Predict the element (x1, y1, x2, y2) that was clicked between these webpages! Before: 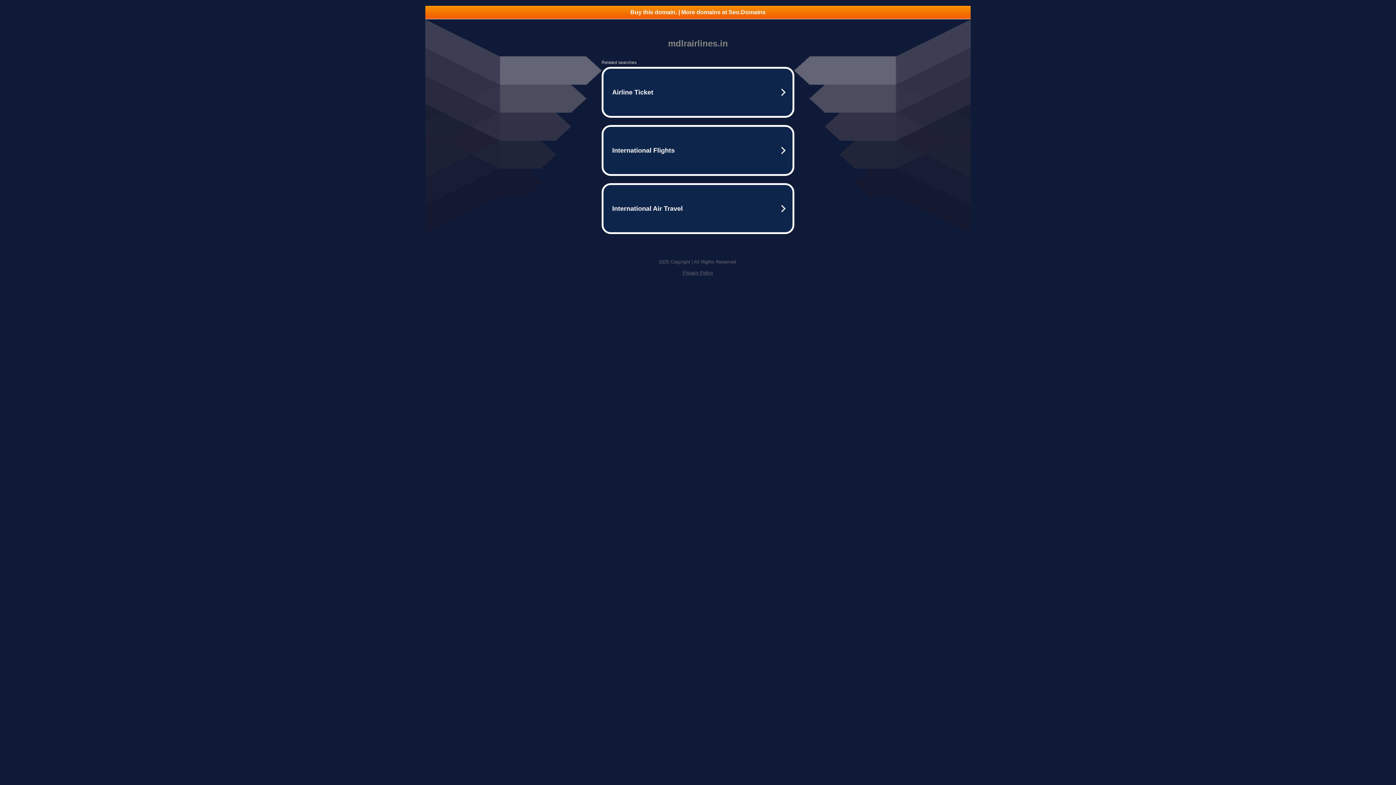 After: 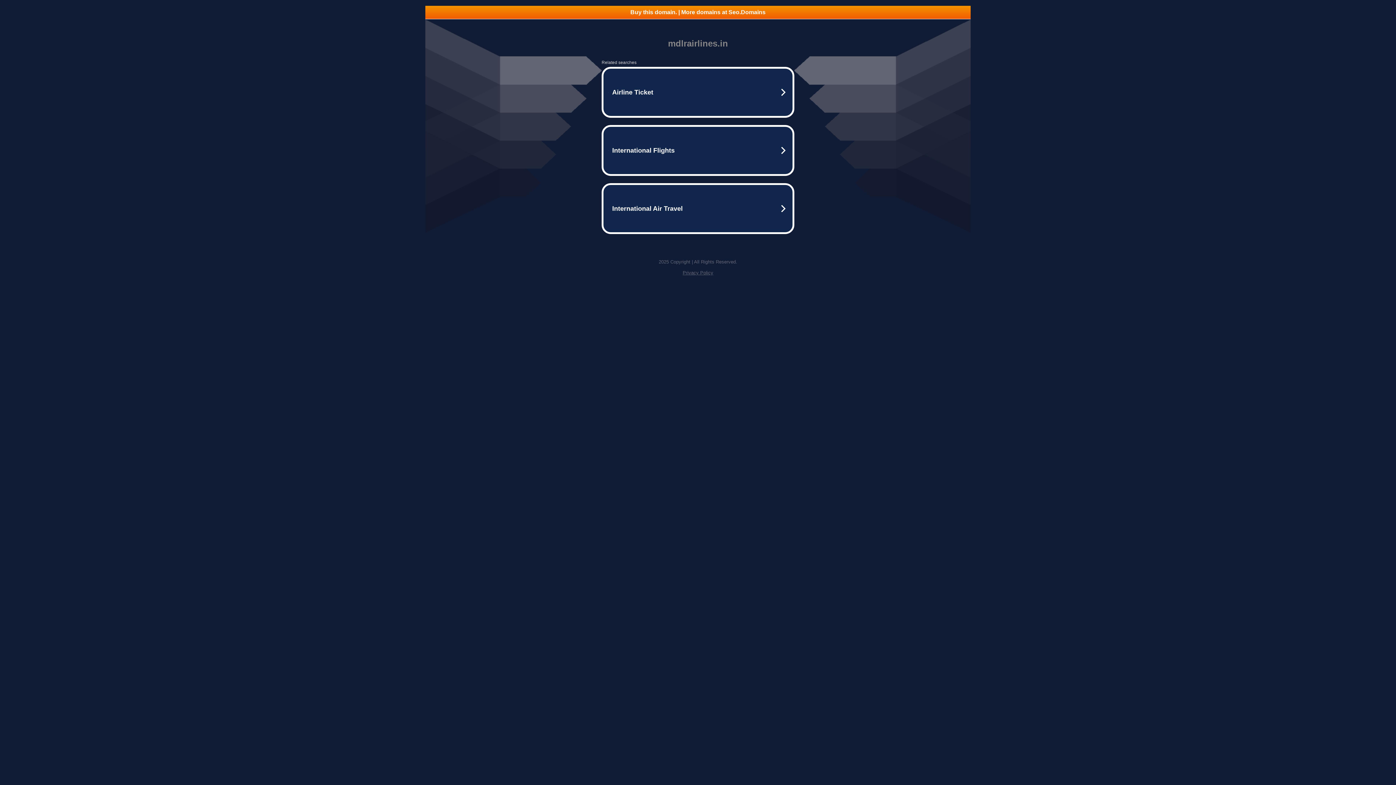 Action: bbox: (425, 5, 970, 18) label: Buy this domain. | More domains at Seo.Domains